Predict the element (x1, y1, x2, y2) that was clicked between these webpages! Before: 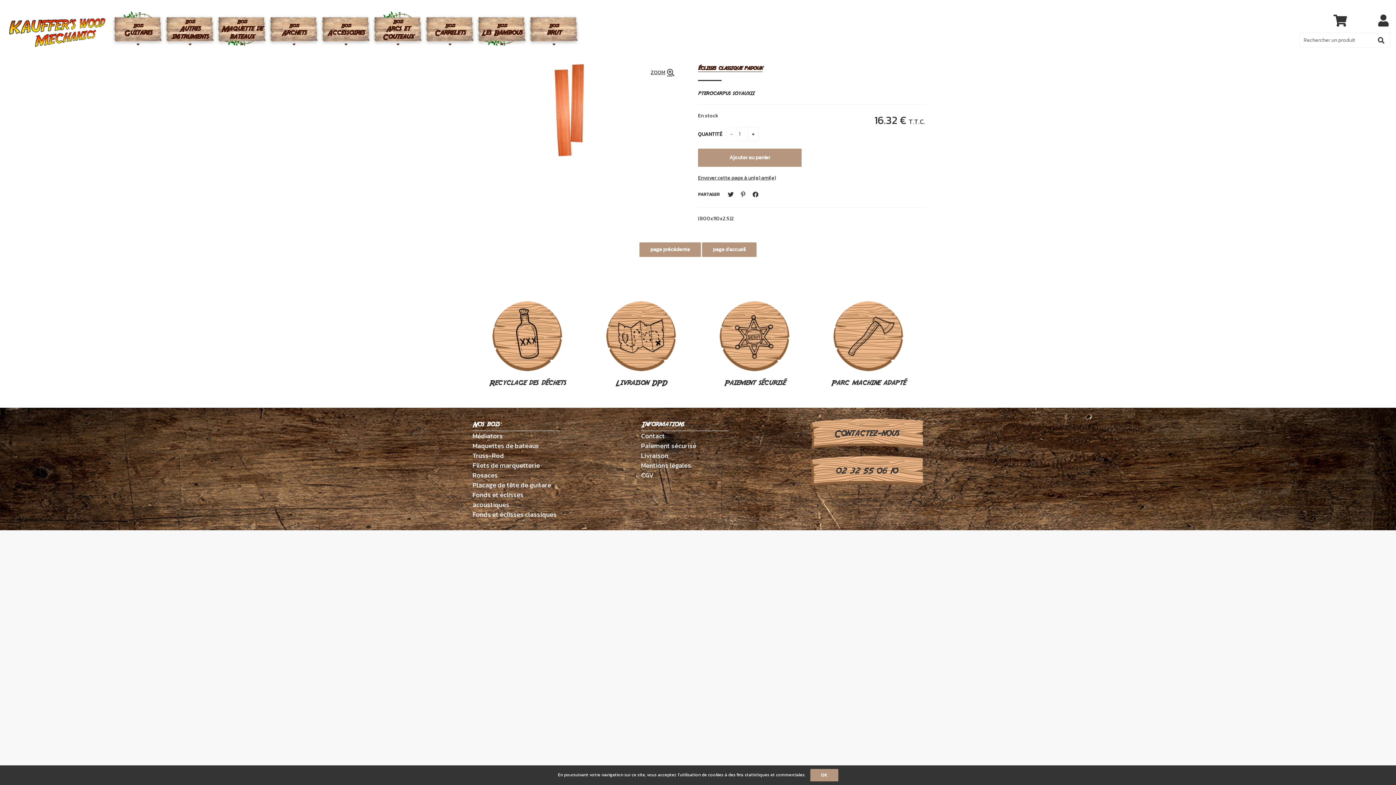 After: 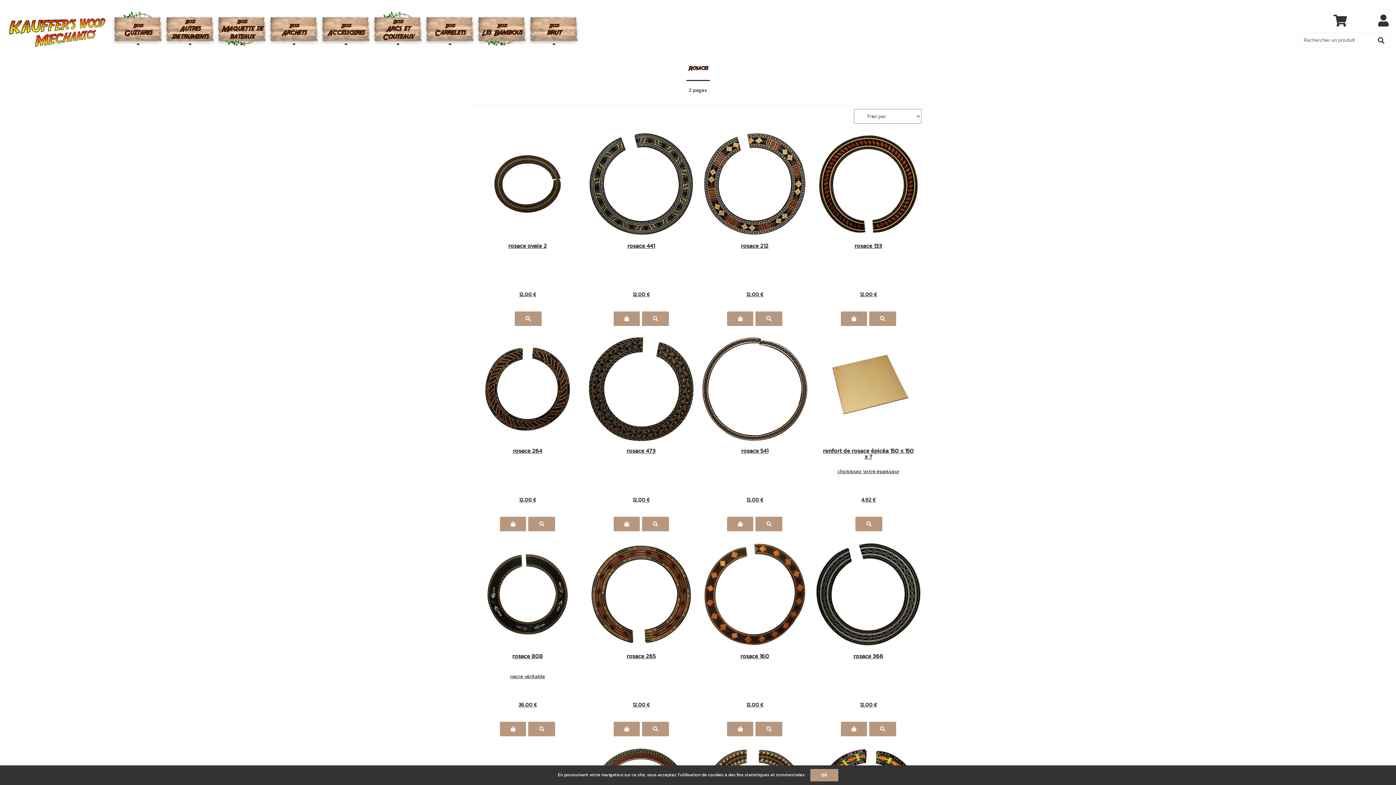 Action: label: Rosaces bbox: (472, 470, 497, 480)